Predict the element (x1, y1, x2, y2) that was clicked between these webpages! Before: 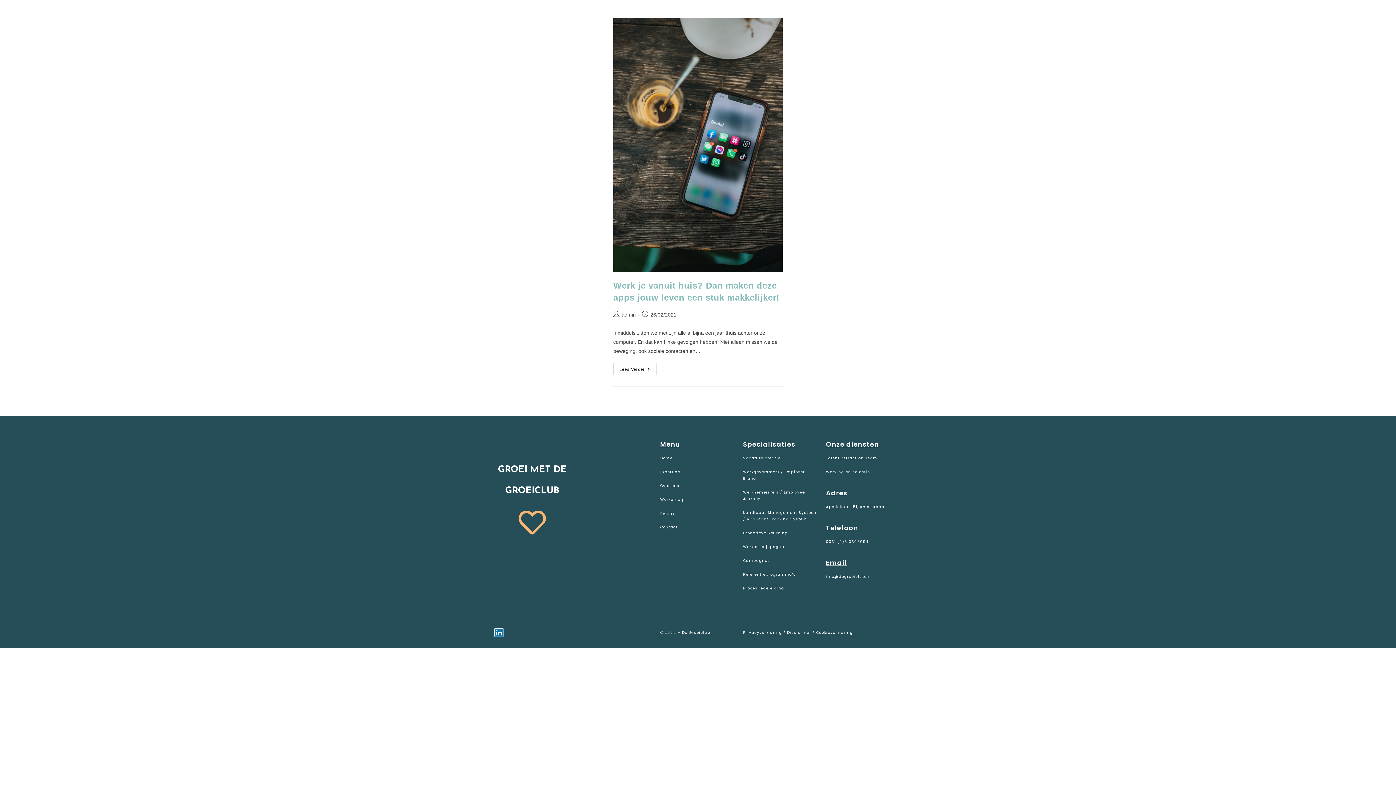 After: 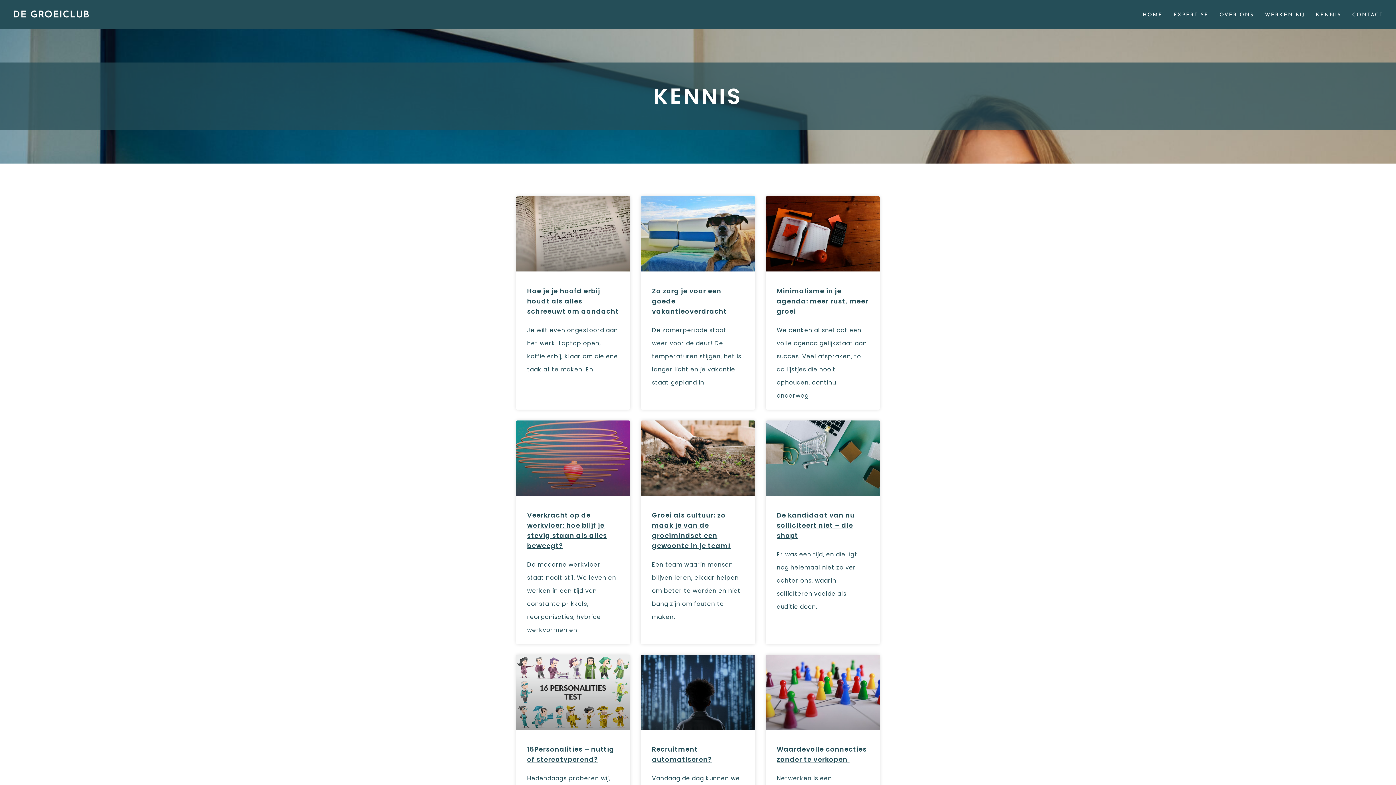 Action: label: KENNIS bbox: (1310, 1, 1347, 28)